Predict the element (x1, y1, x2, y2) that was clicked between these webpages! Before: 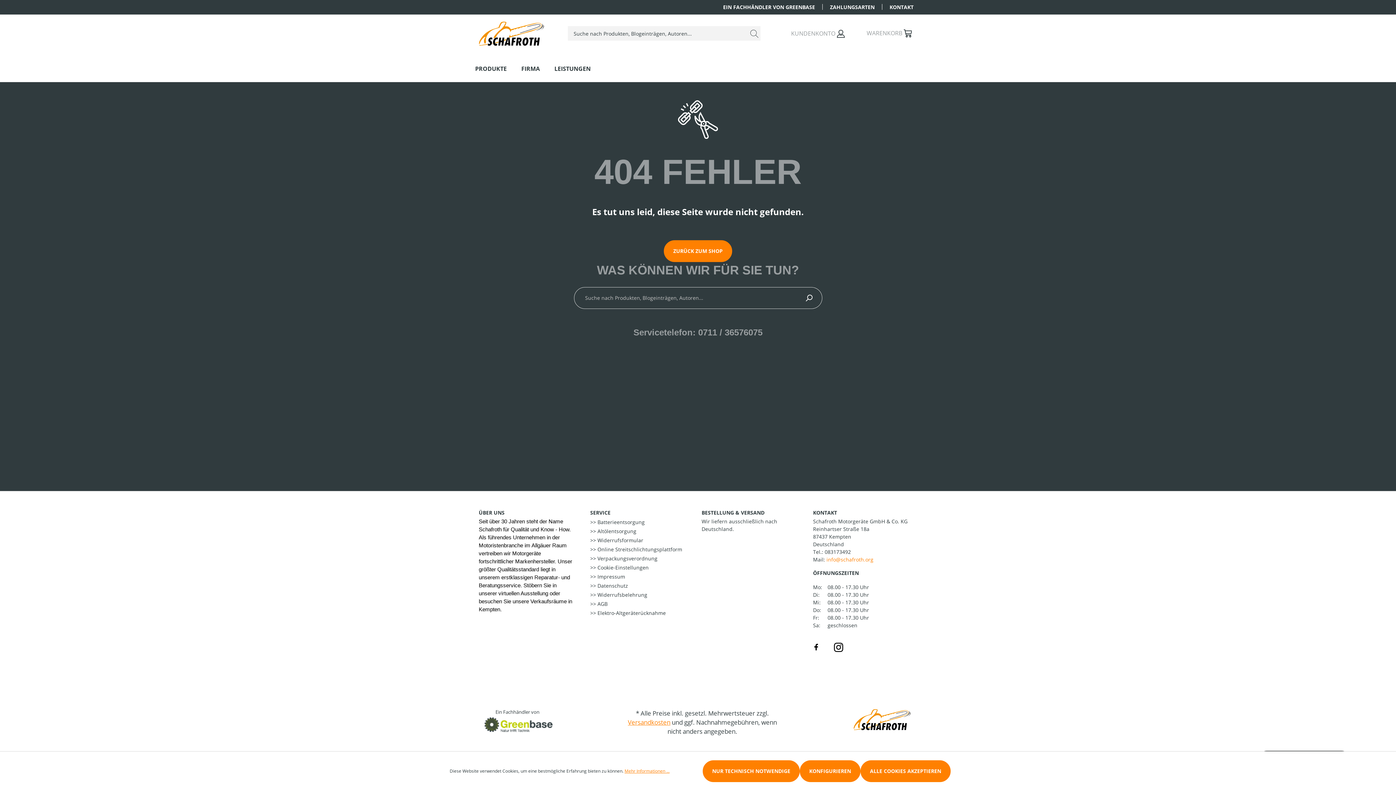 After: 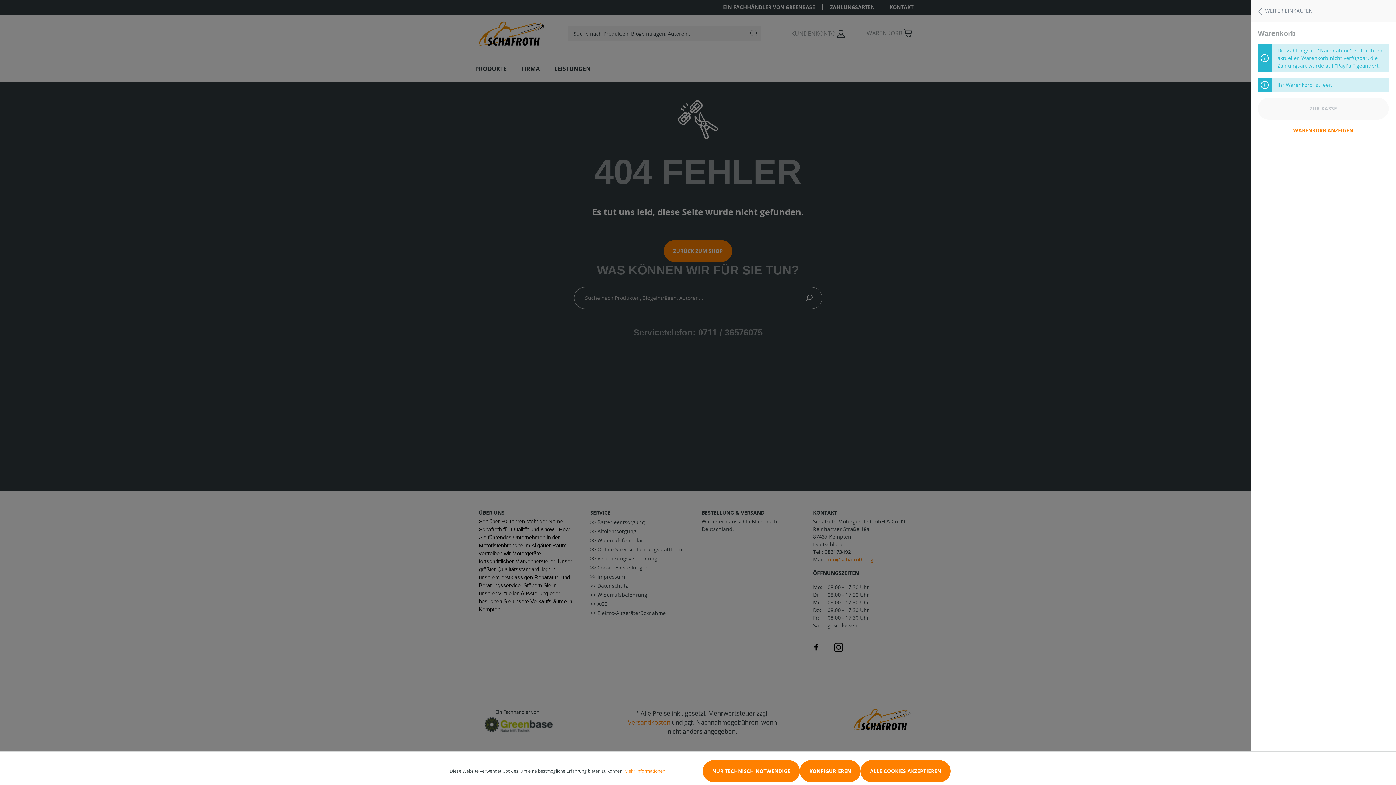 Action: bbox: (857, 22, 921, 44) label: Warenkorb